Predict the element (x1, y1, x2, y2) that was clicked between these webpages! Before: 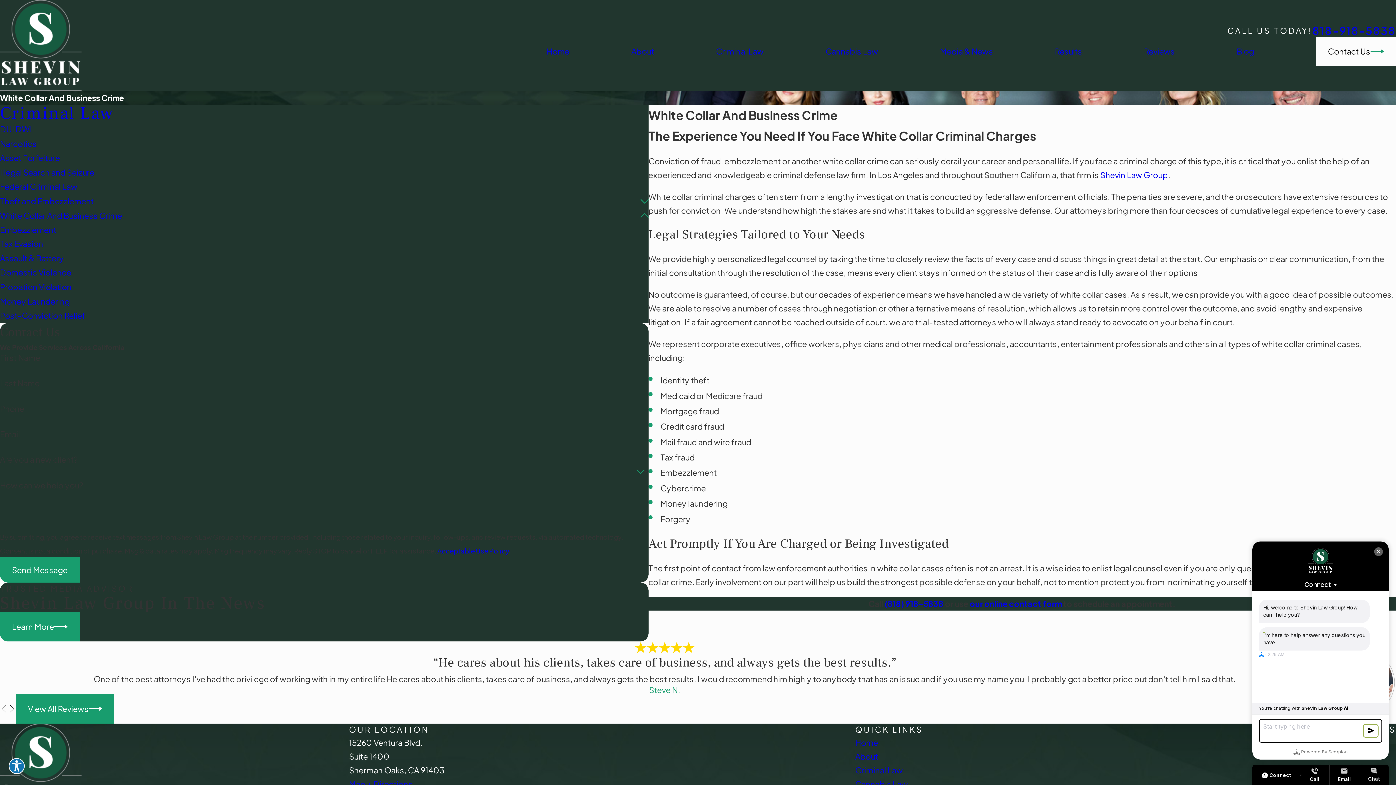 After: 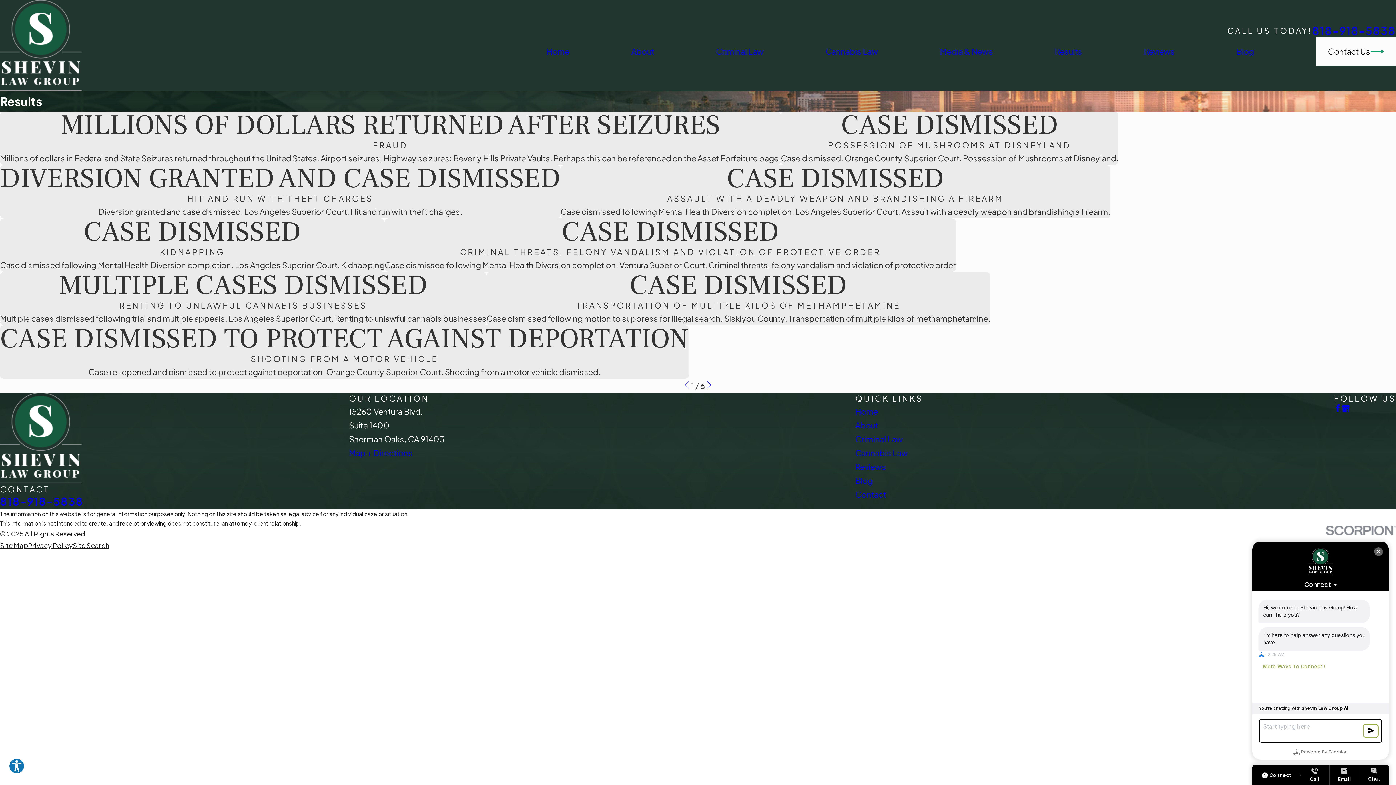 Action: label: Results bbox: (1055, 36, 1082, 66)